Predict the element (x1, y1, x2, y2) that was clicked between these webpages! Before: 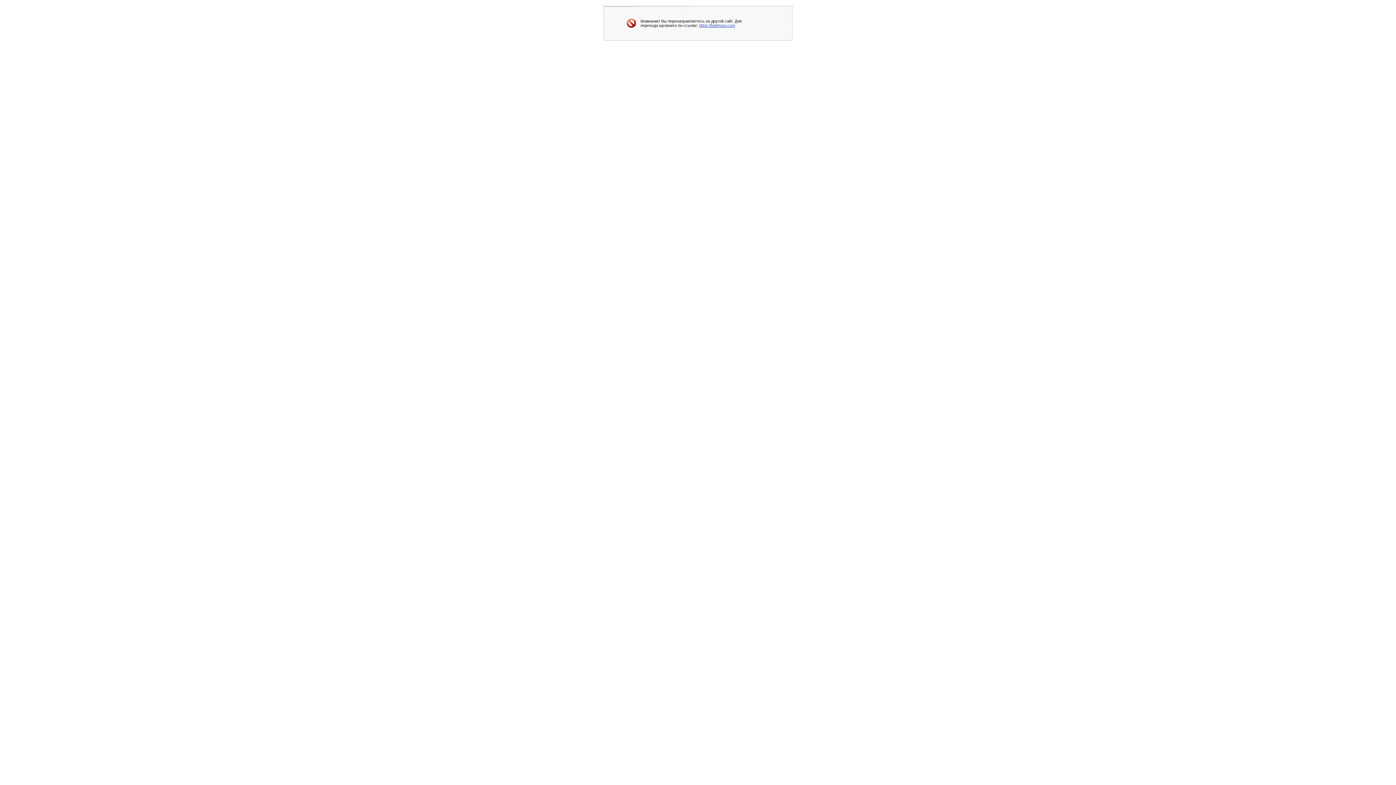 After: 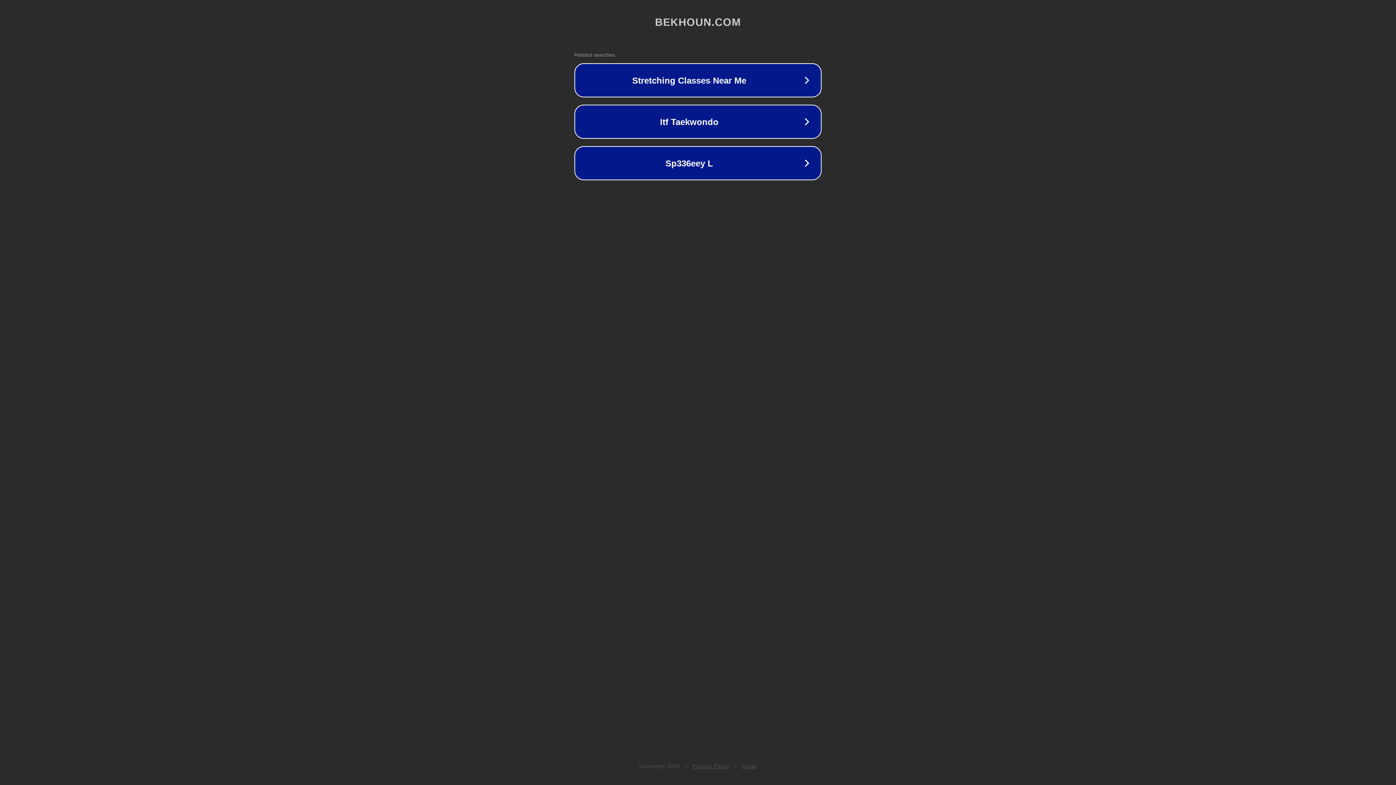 Action: bbox: (699, 23, 735, 27) label: https://bekhoun.com